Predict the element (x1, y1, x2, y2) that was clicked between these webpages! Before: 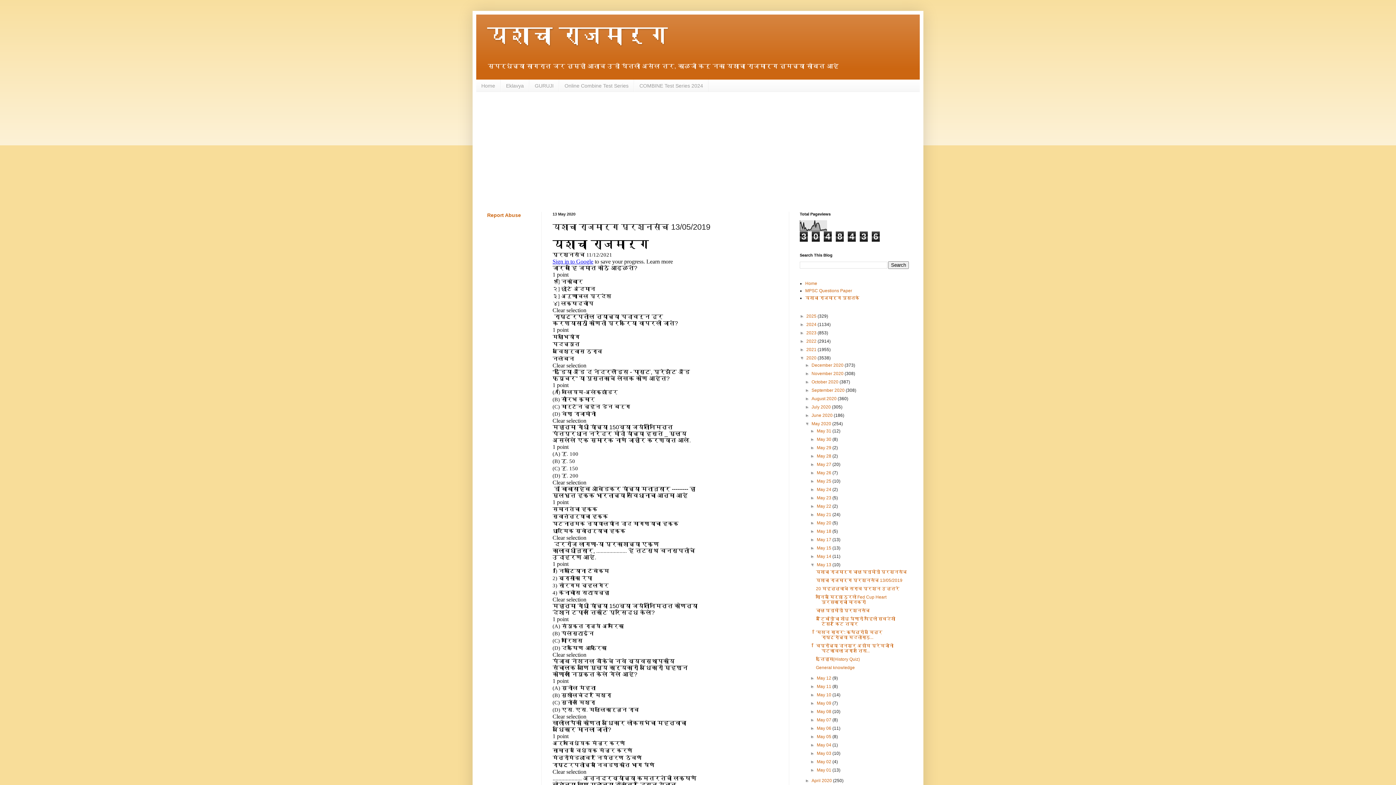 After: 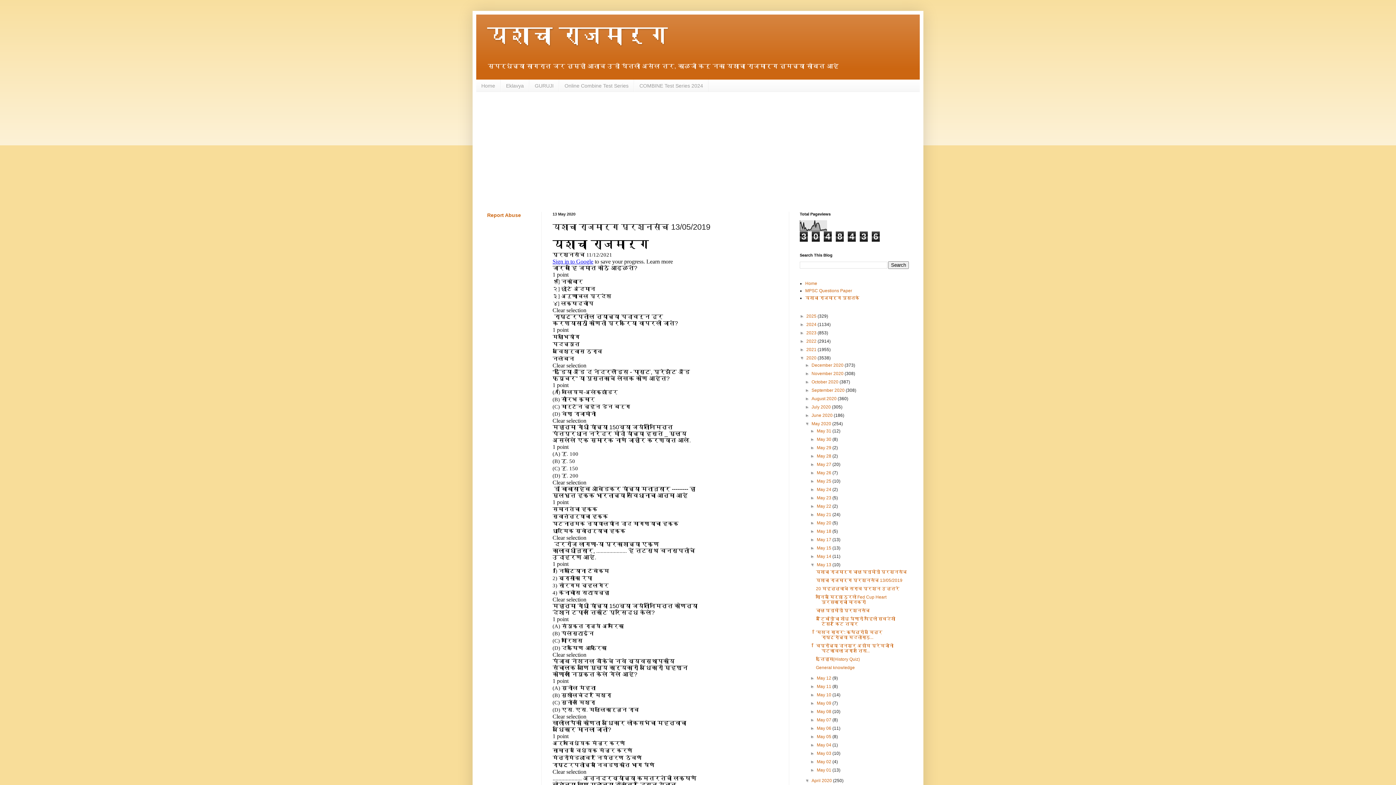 Action: label: ►   bbox: (805, 778, 811, 783)